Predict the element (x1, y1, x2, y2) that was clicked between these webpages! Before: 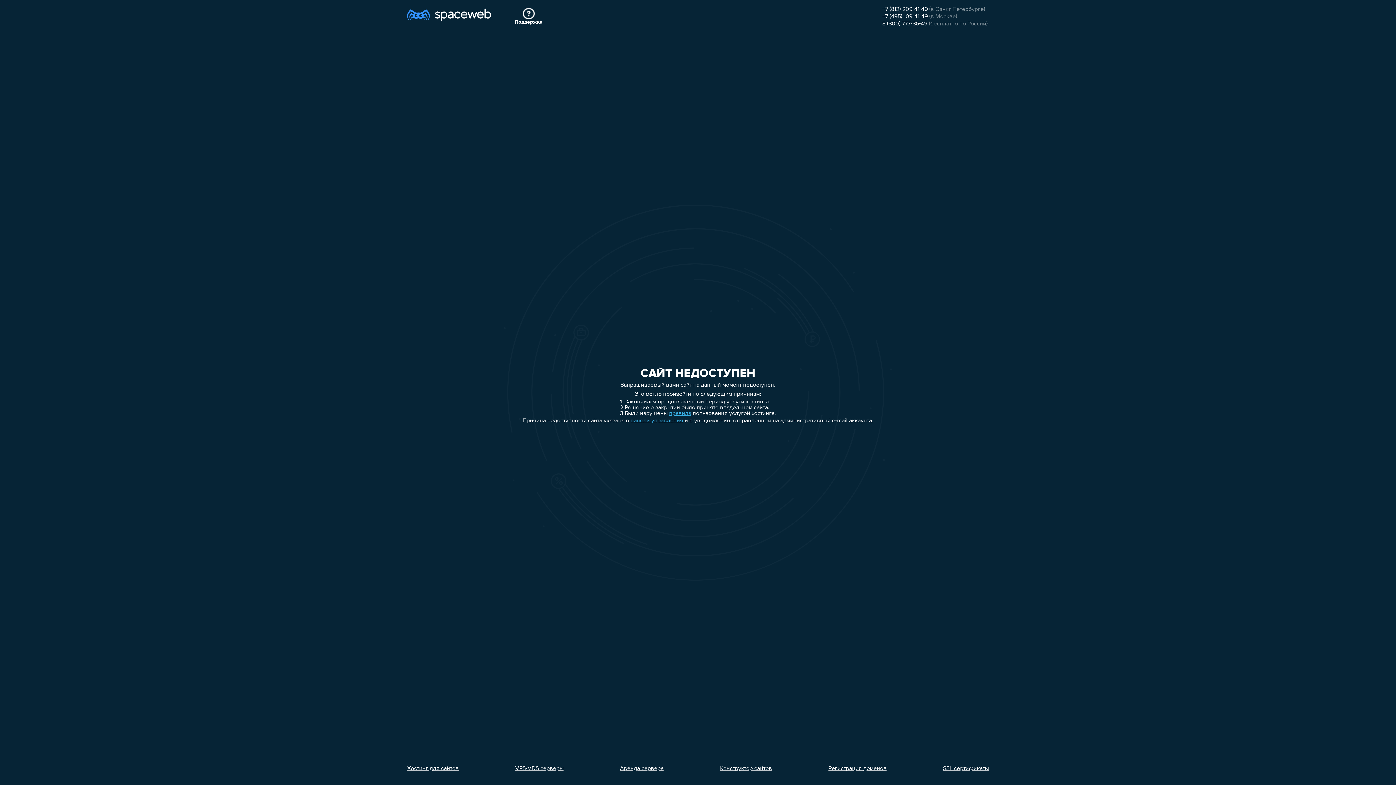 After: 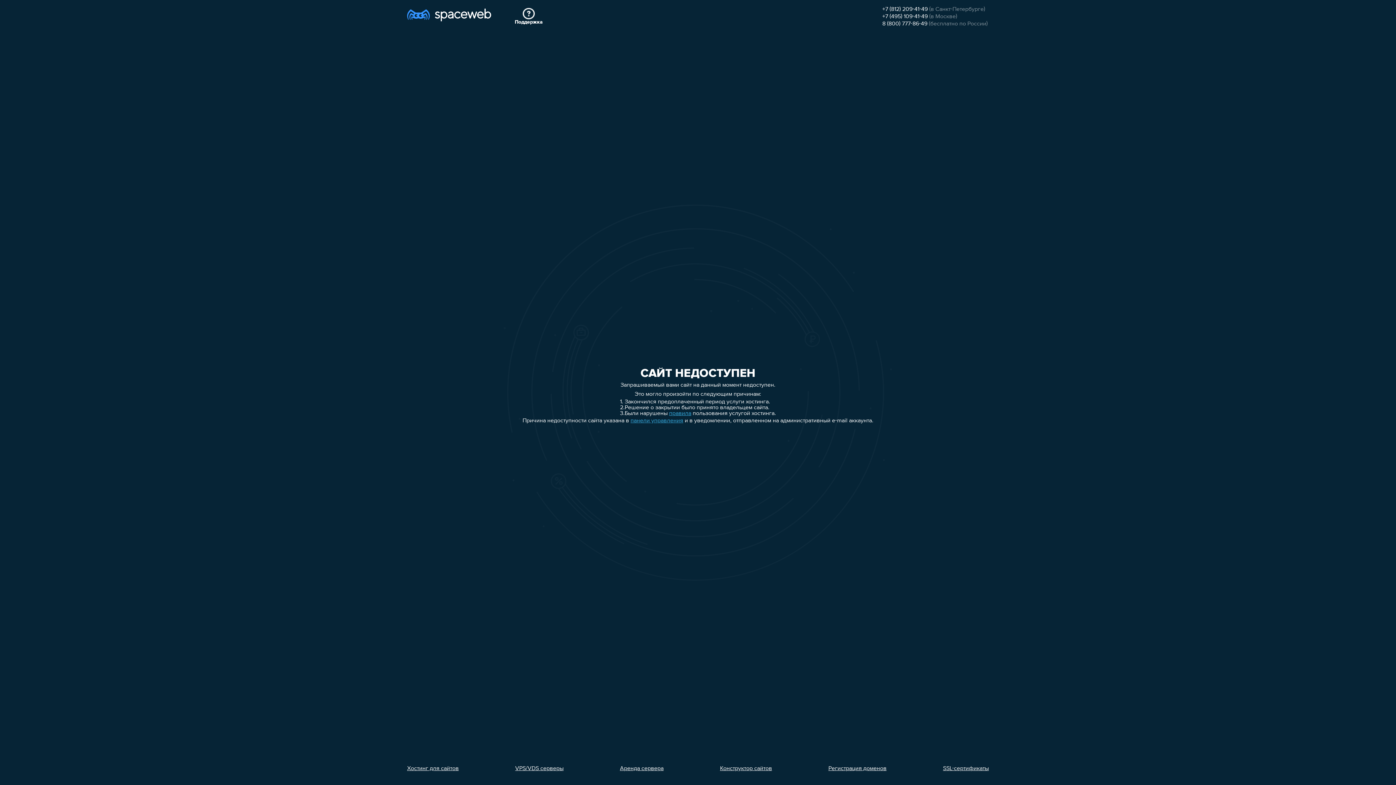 Action: bbox: (882, 13, 928, 19) label: +7 (495) 109-41-49